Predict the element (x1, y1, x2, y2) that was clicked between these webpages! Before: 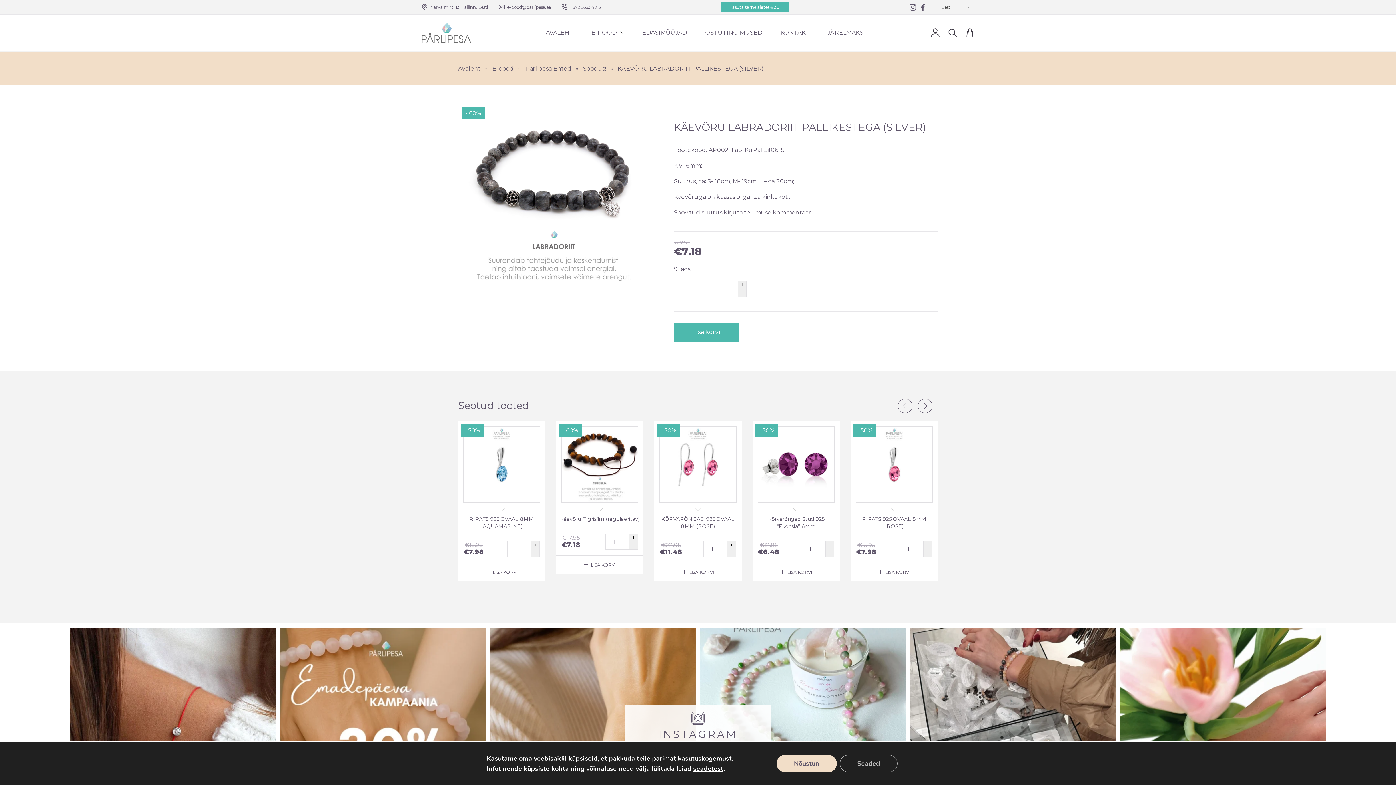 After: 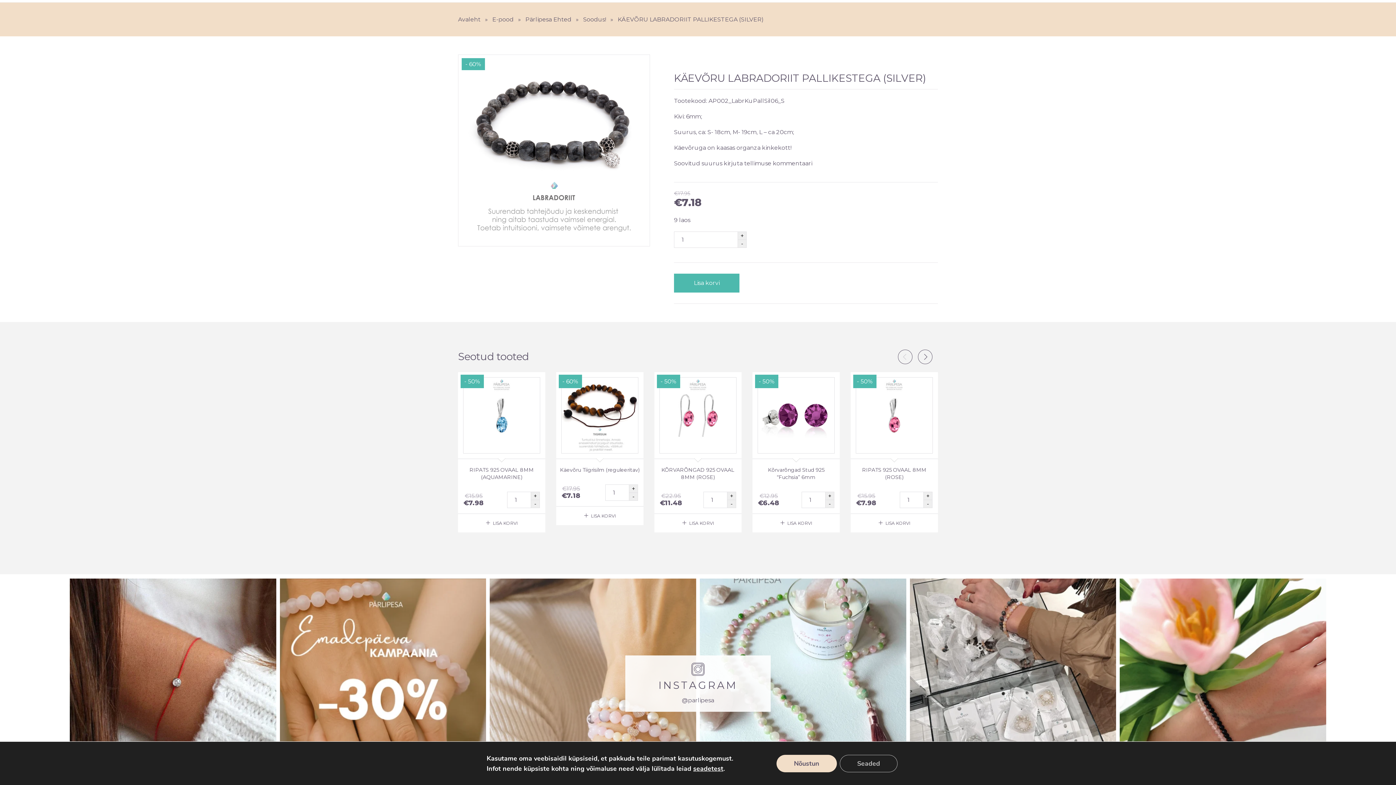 Action: bbox: (489, 628, 696, 834)